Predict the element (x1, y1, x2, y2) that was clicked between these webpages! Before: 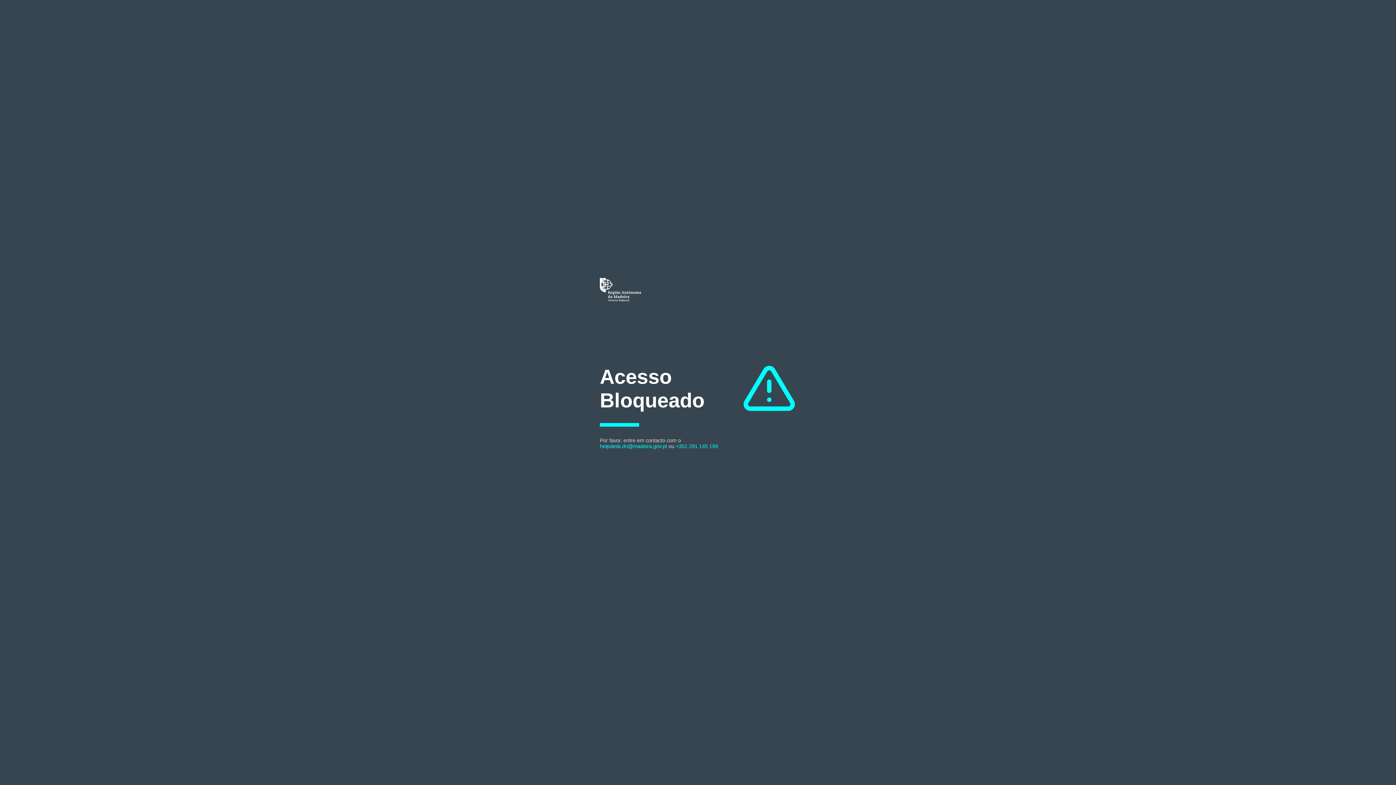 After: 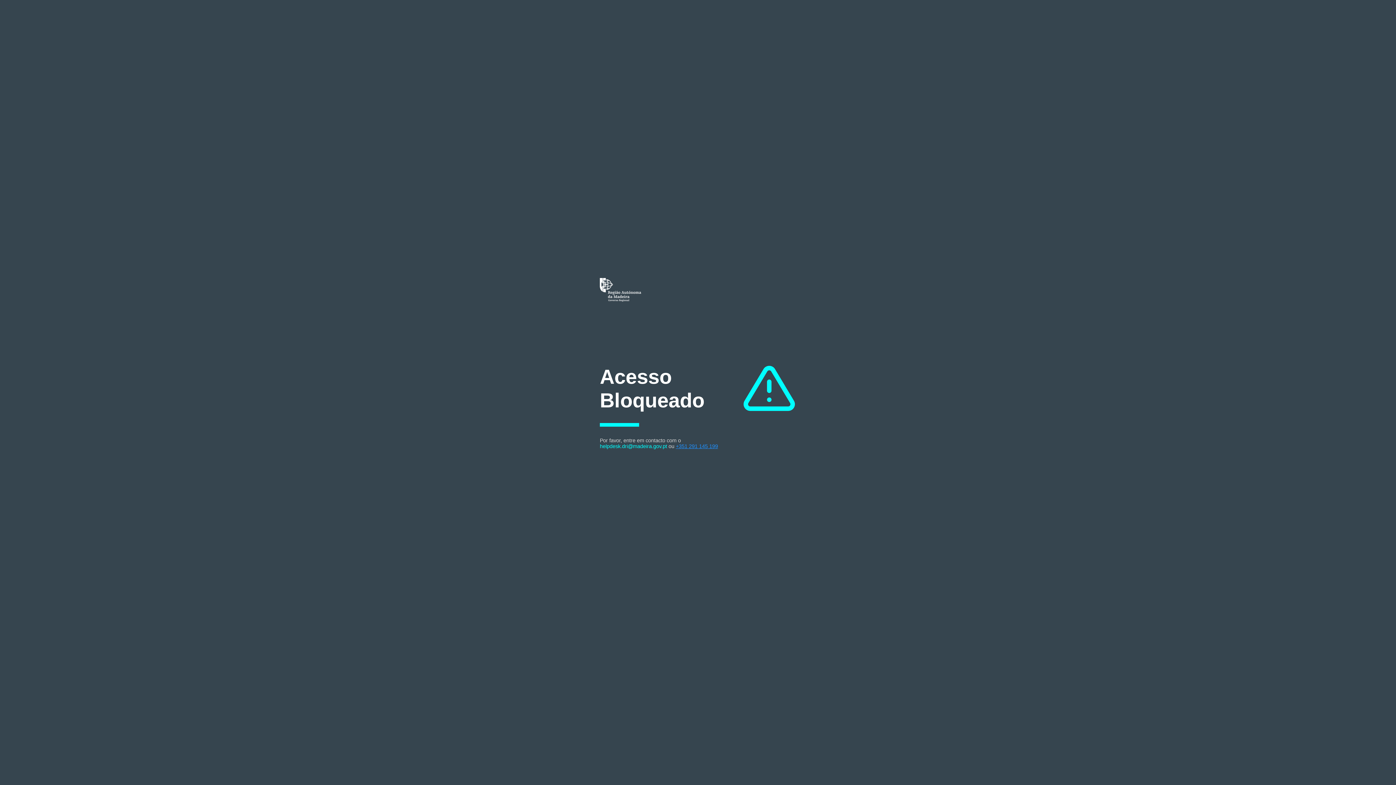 Action: label: +351 291 145 199 bbox: (676, 443, 718, 449)